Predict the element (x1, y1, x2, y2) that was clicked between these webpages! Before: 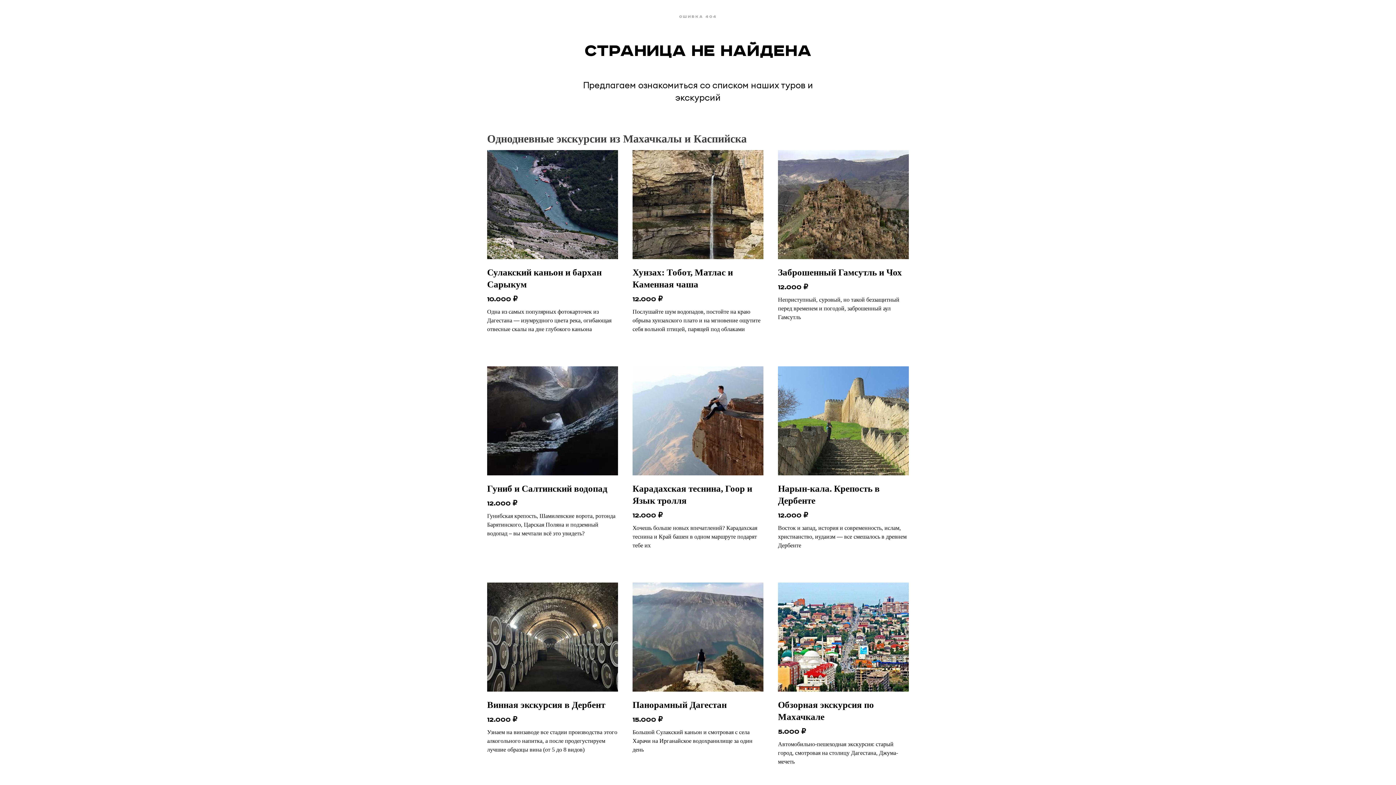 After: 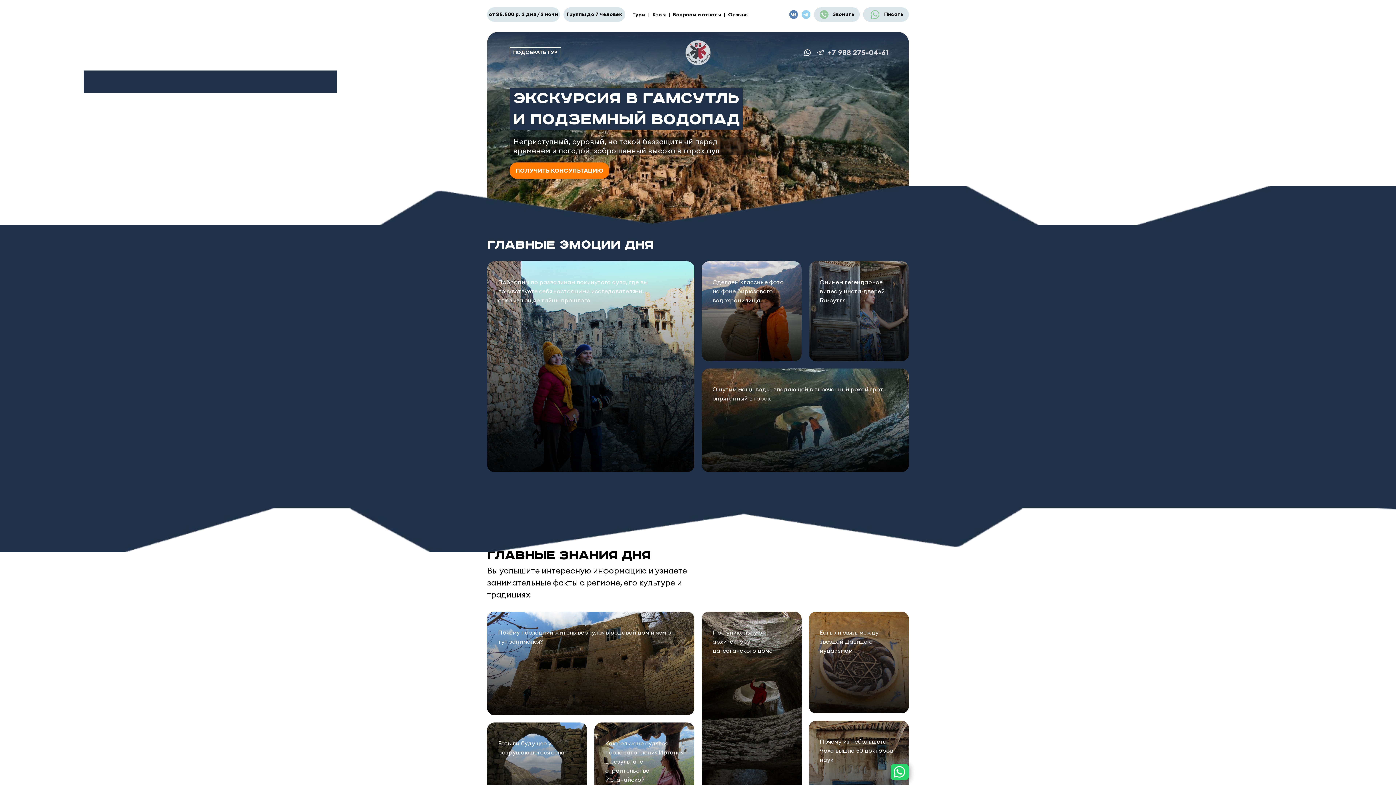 Action: bbox: (778, 150, 909, 333) label: Заброшенный Гамсутль и Чох
12.000
₽
Неприступный, суровый, но такой беззащитный перед временем и погодой, заброшенный аул Гамсутль